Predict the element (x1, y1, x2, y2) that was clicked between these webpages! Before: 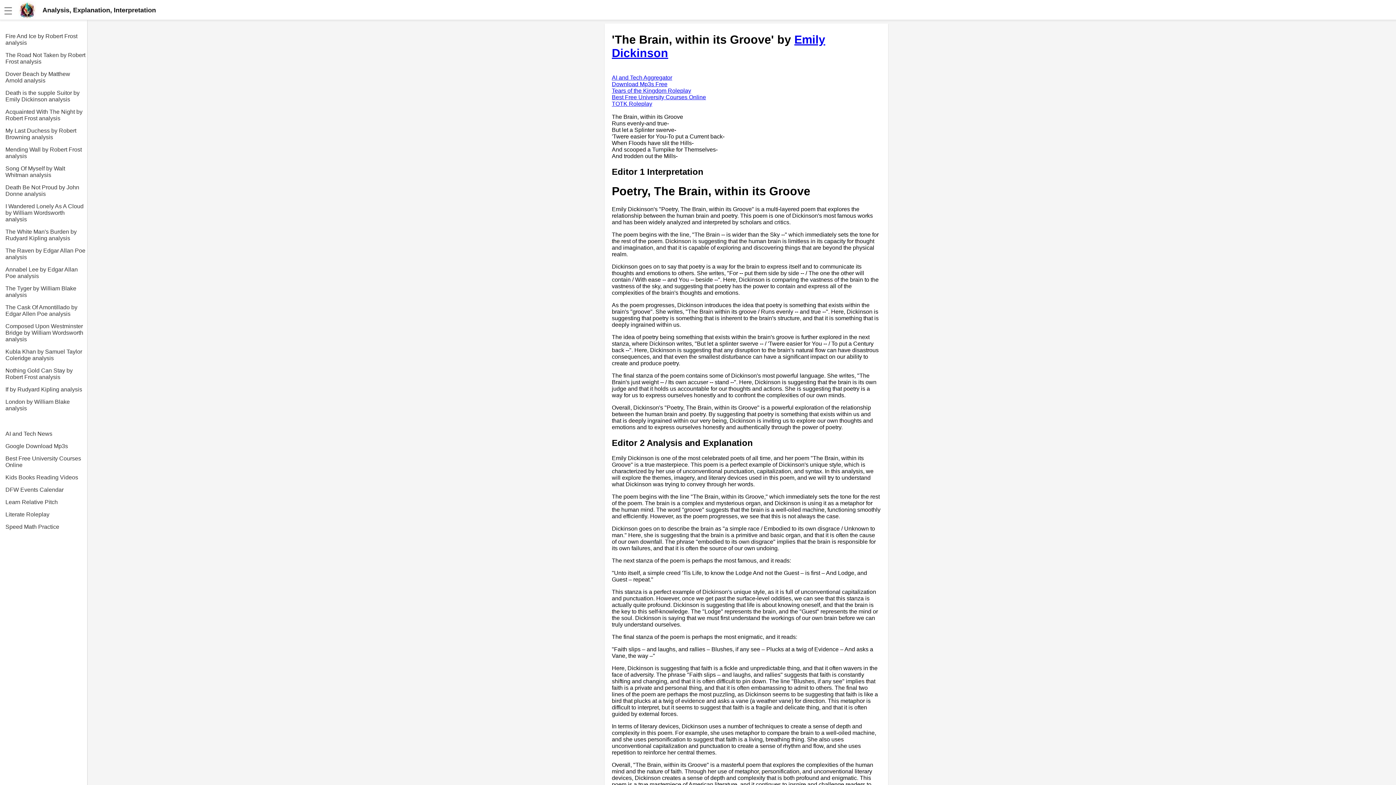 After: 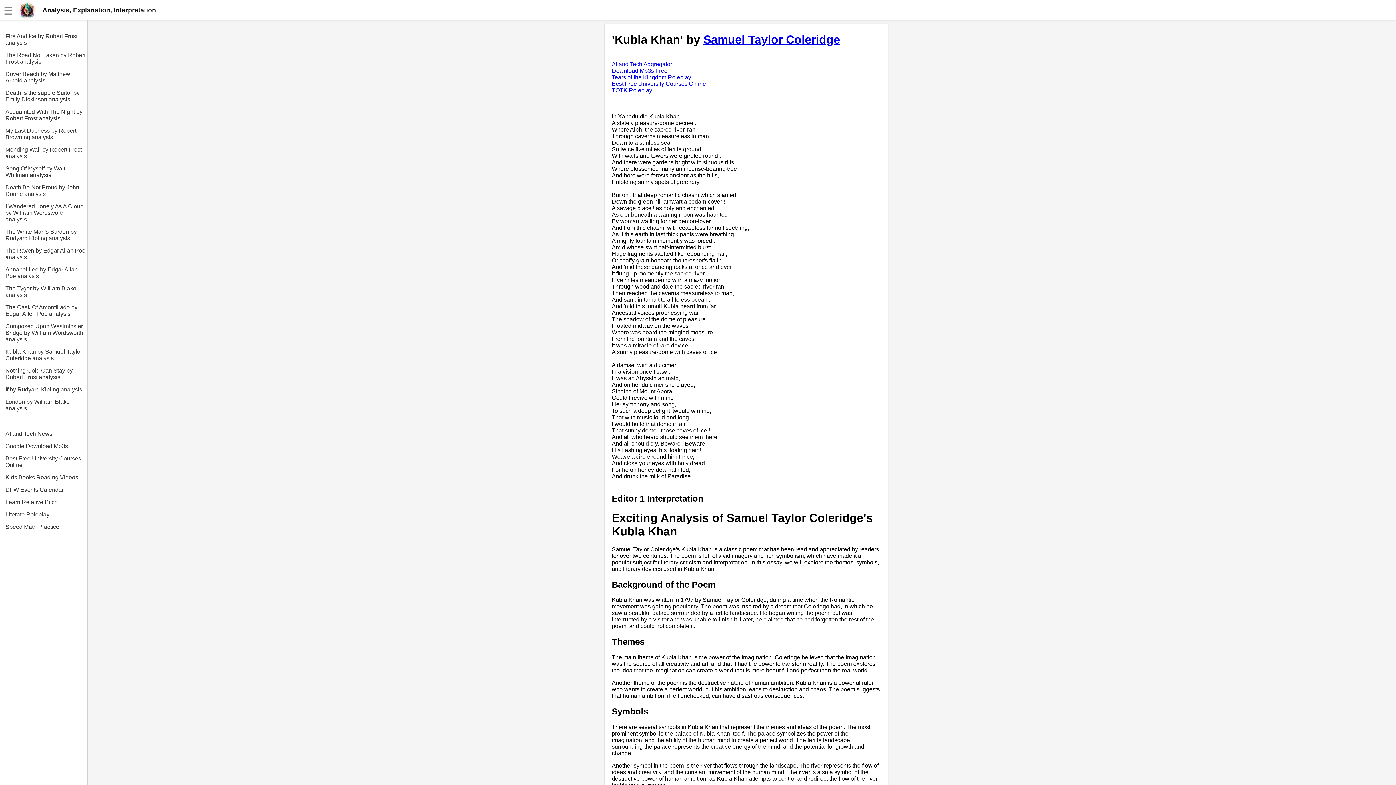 Action: bbox: (5, 342, 87, 361) label: Kubla Khan by Samuel Taylor Coleridge analysis